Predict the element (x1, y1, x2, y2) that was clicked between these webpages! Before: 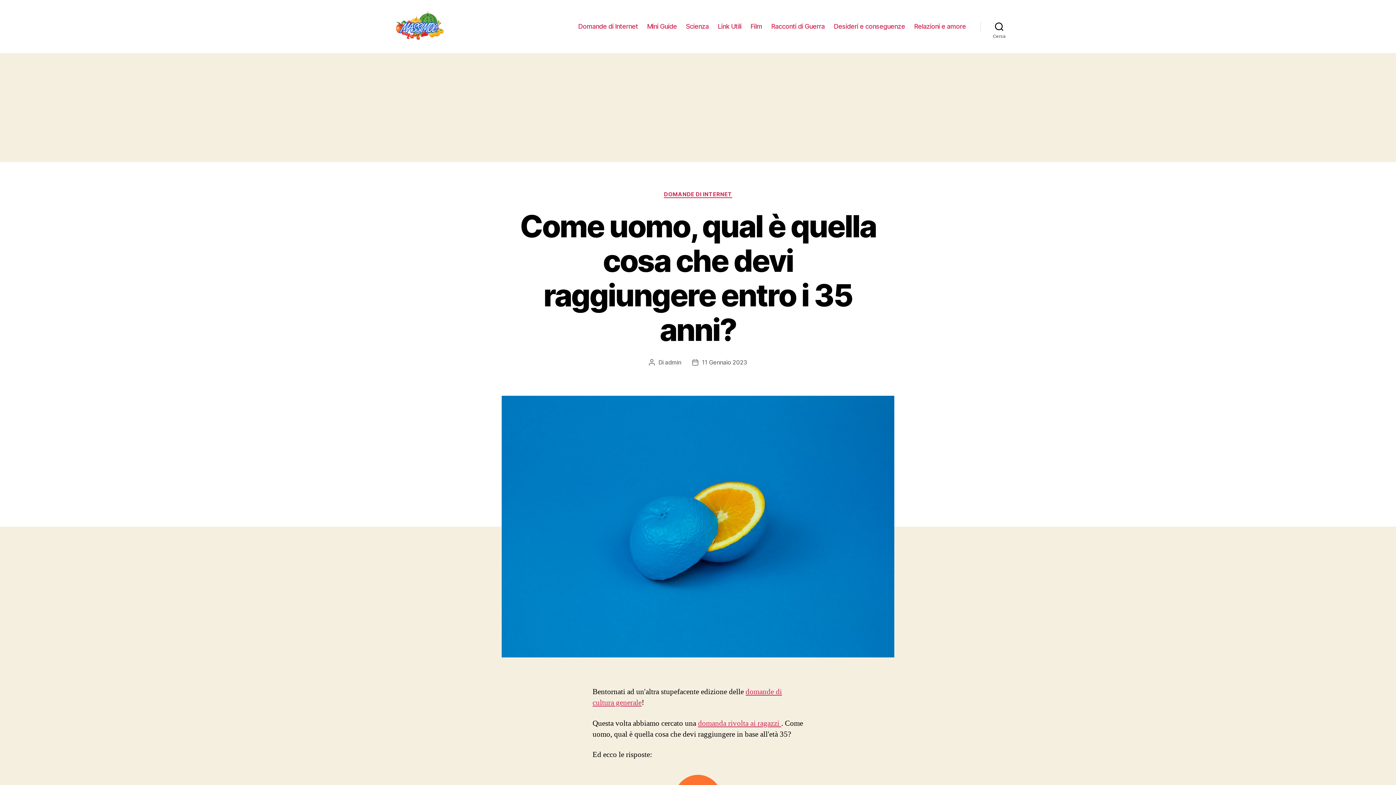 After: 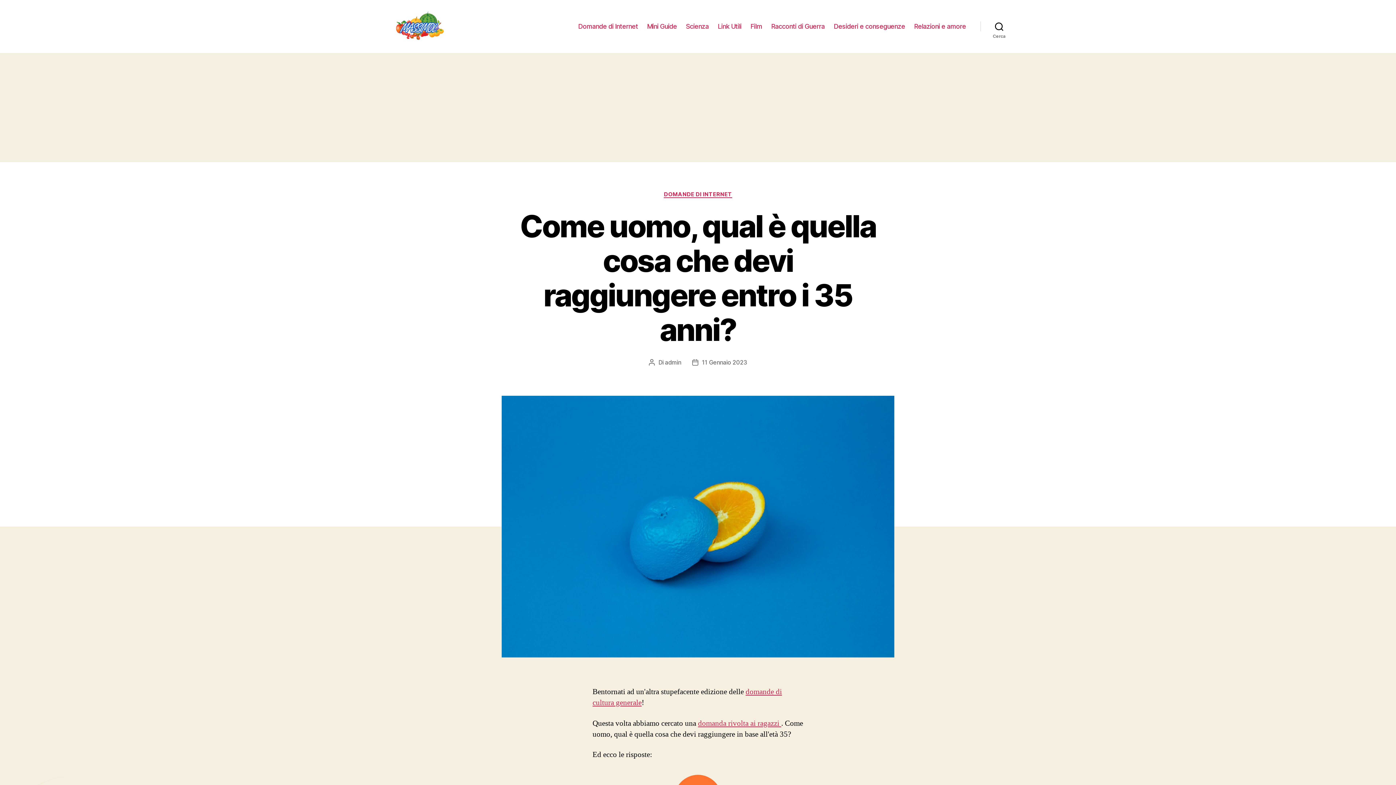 Action: bbox: (702, 359, 747, 366) label: 11 Gennaio 2023